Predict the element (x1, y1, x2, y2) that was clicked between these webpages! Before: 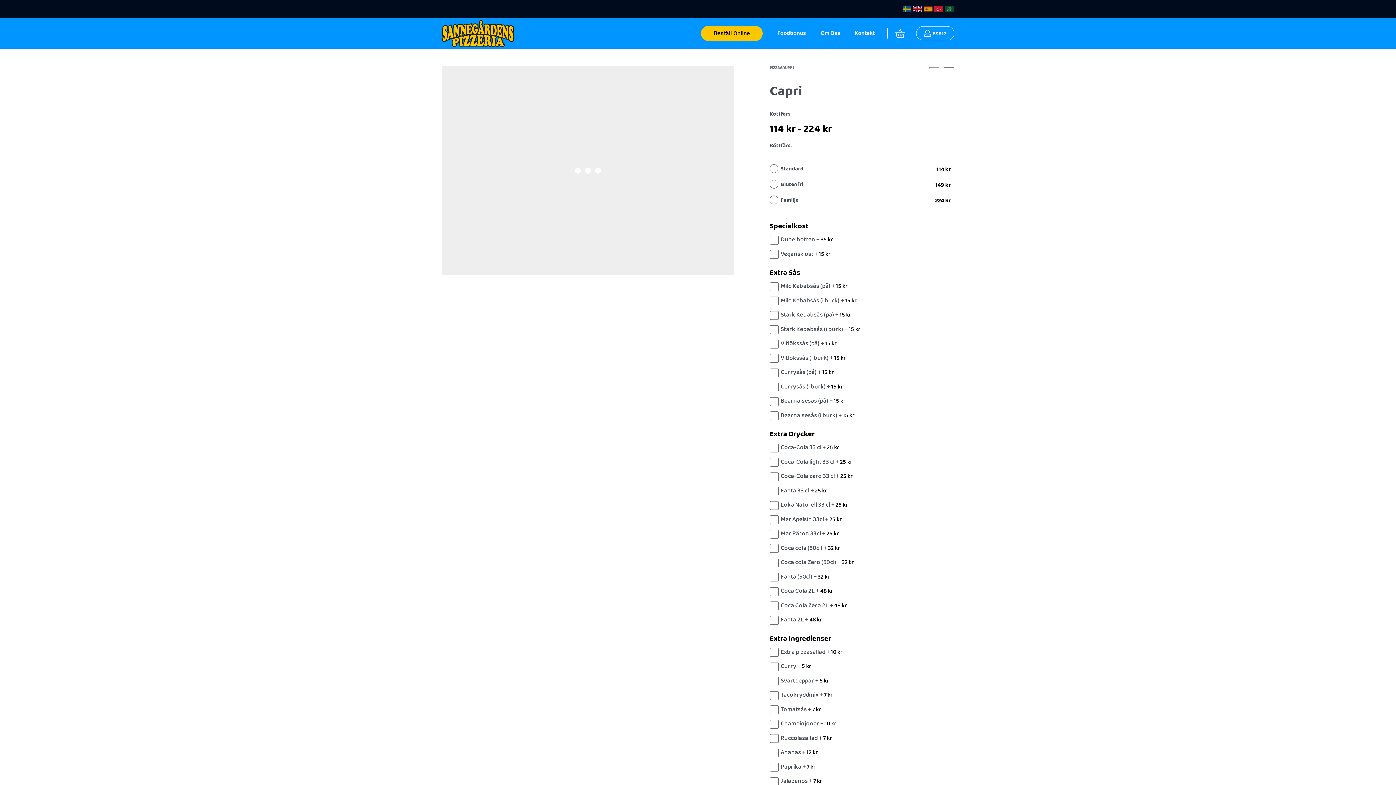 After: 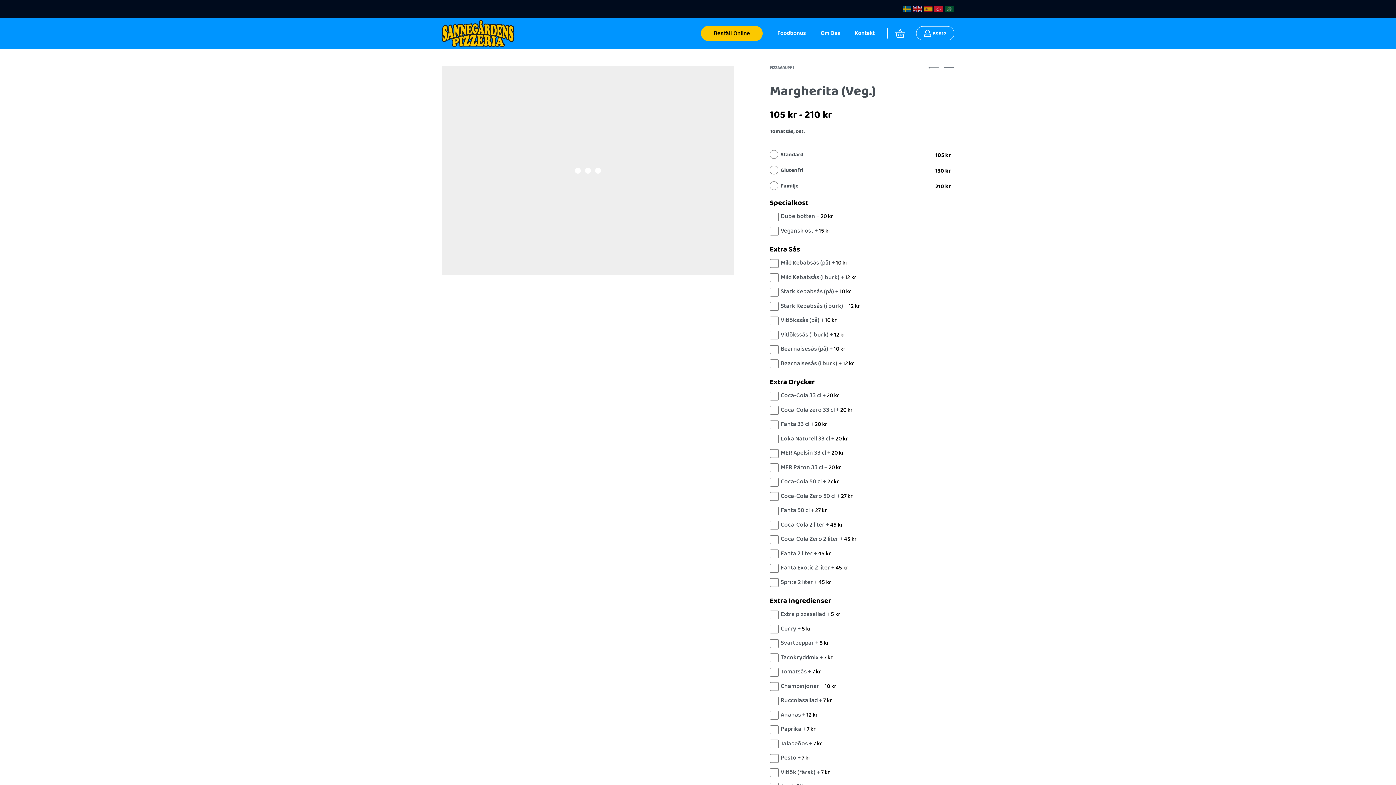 Action: label: left bbox: (928, 62, 938, 72)